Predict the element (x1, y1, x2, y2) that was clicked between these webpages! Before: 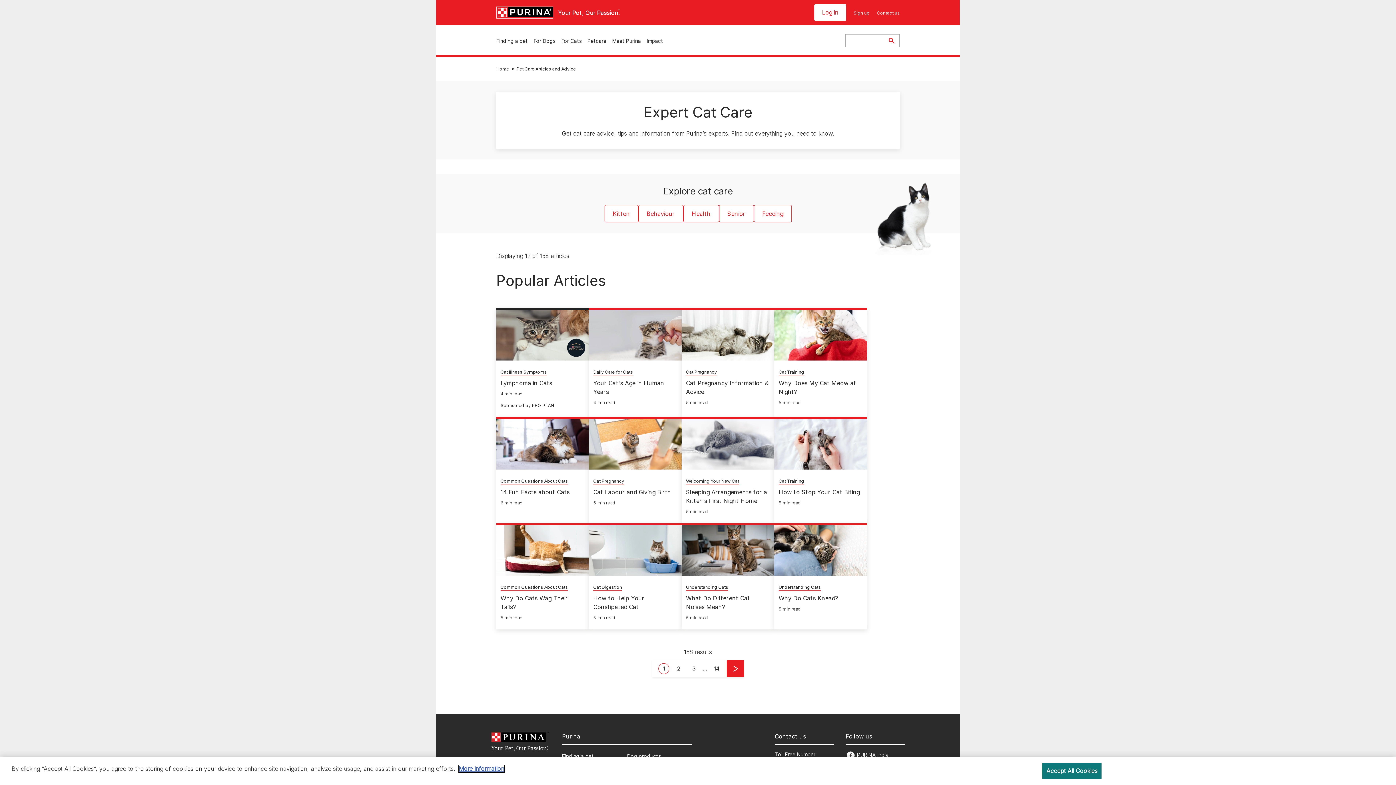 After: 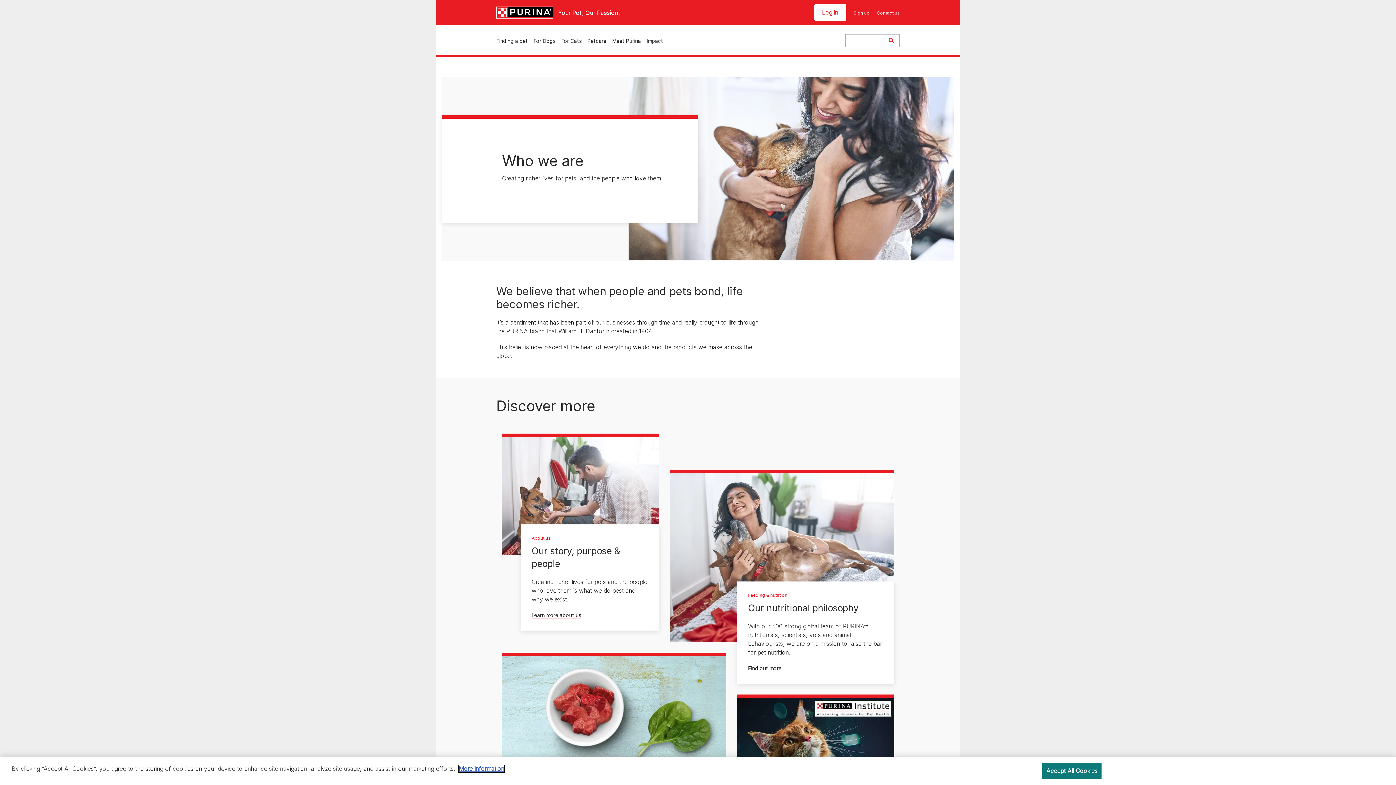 Action: bbox: (612, 36, 641, 45) label: Meet Purina